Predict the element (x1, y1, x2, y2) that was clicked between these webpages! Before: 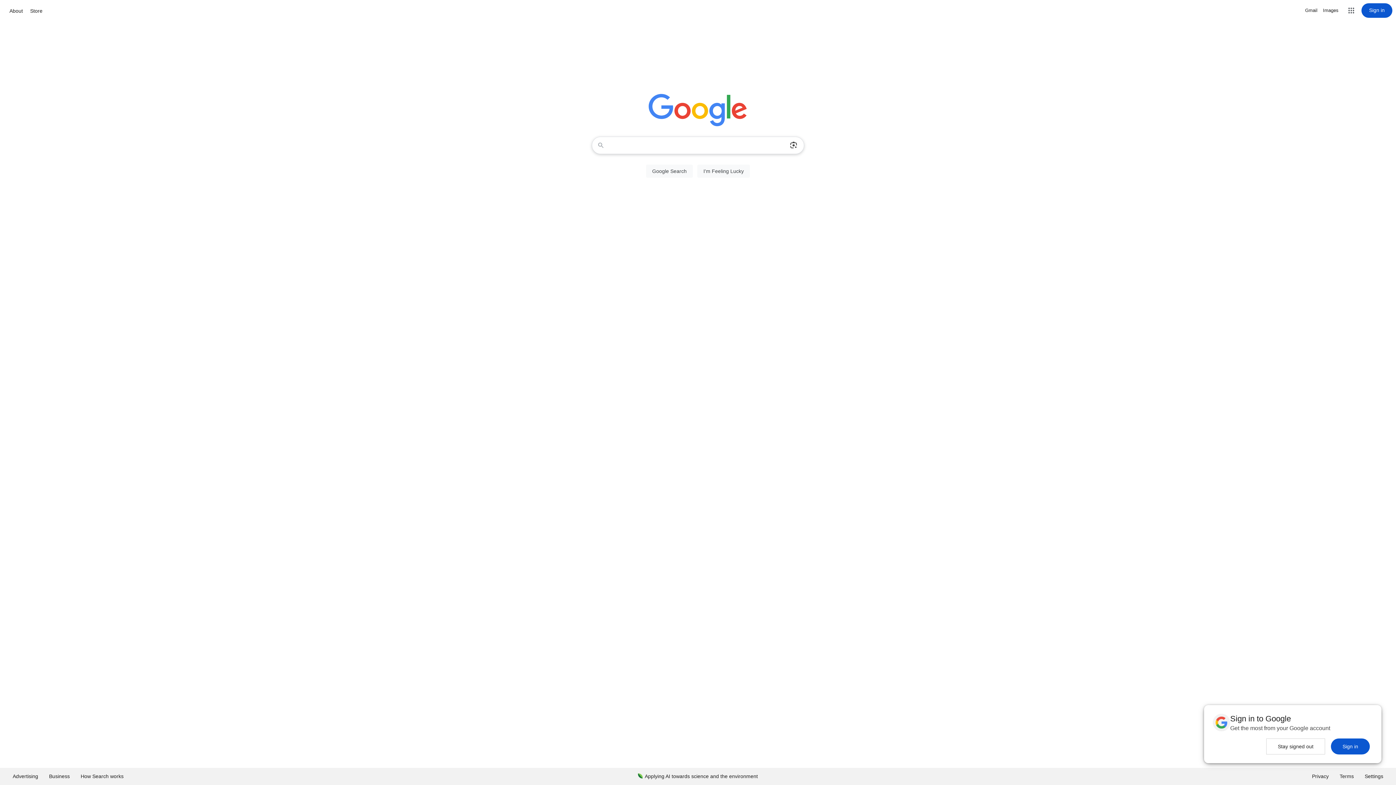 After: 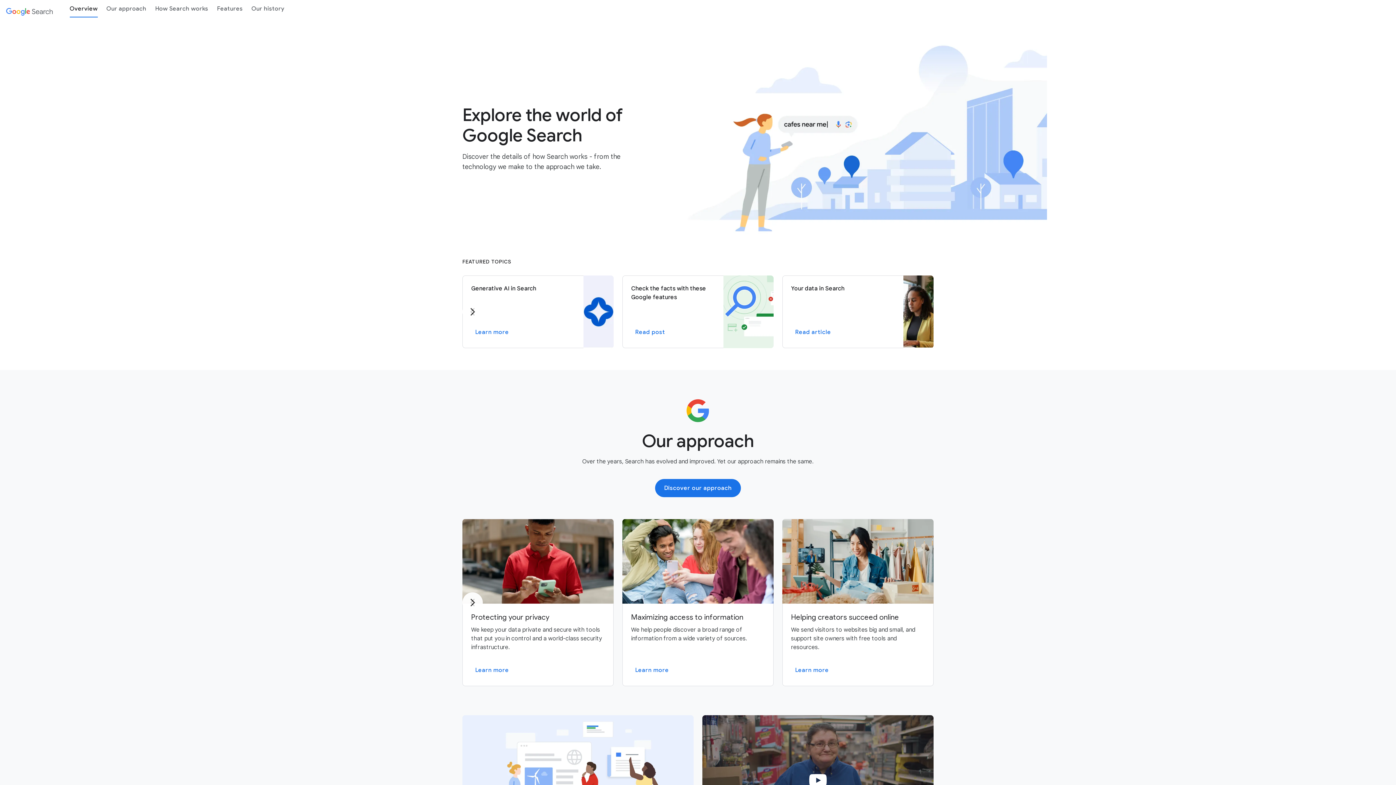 Action: bbox: (75, 768, 129, 785) label: How Search works